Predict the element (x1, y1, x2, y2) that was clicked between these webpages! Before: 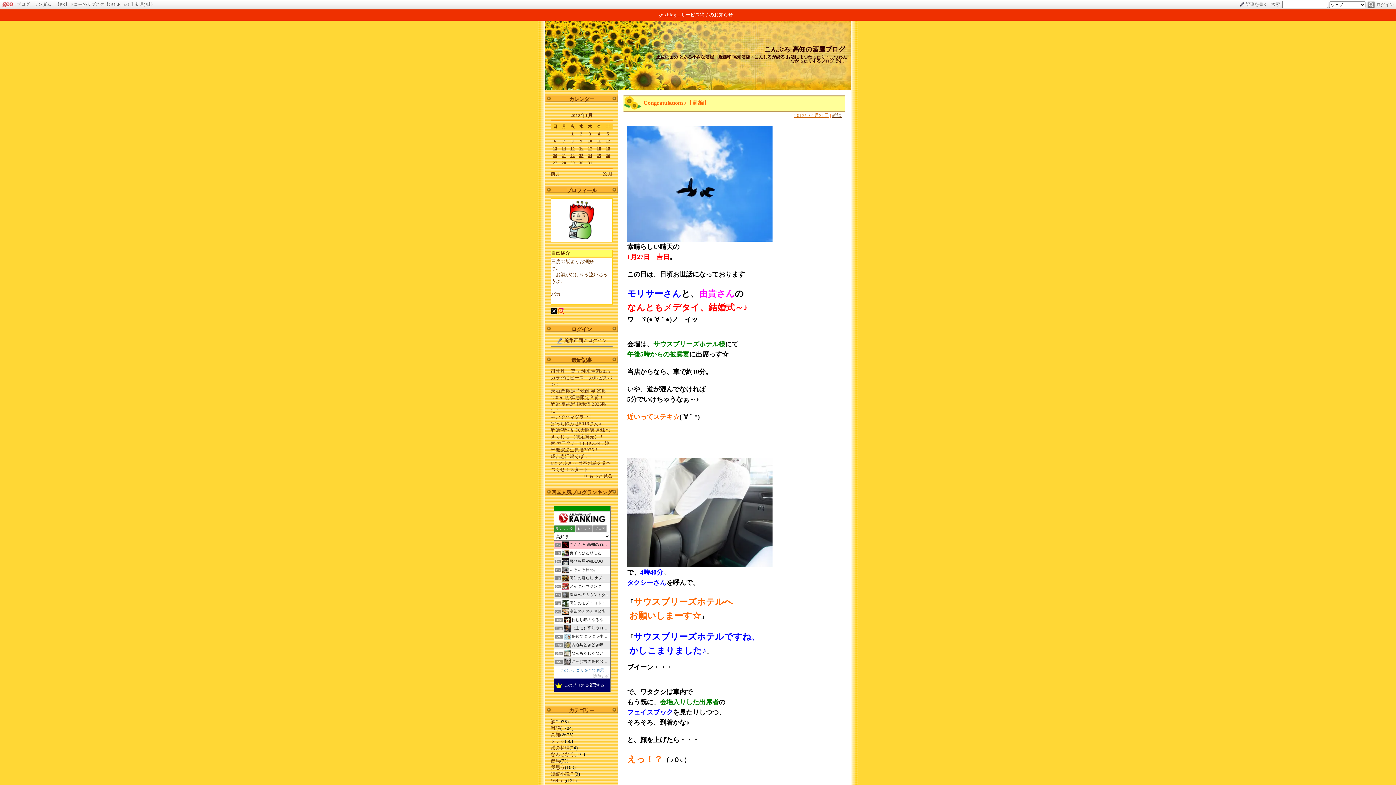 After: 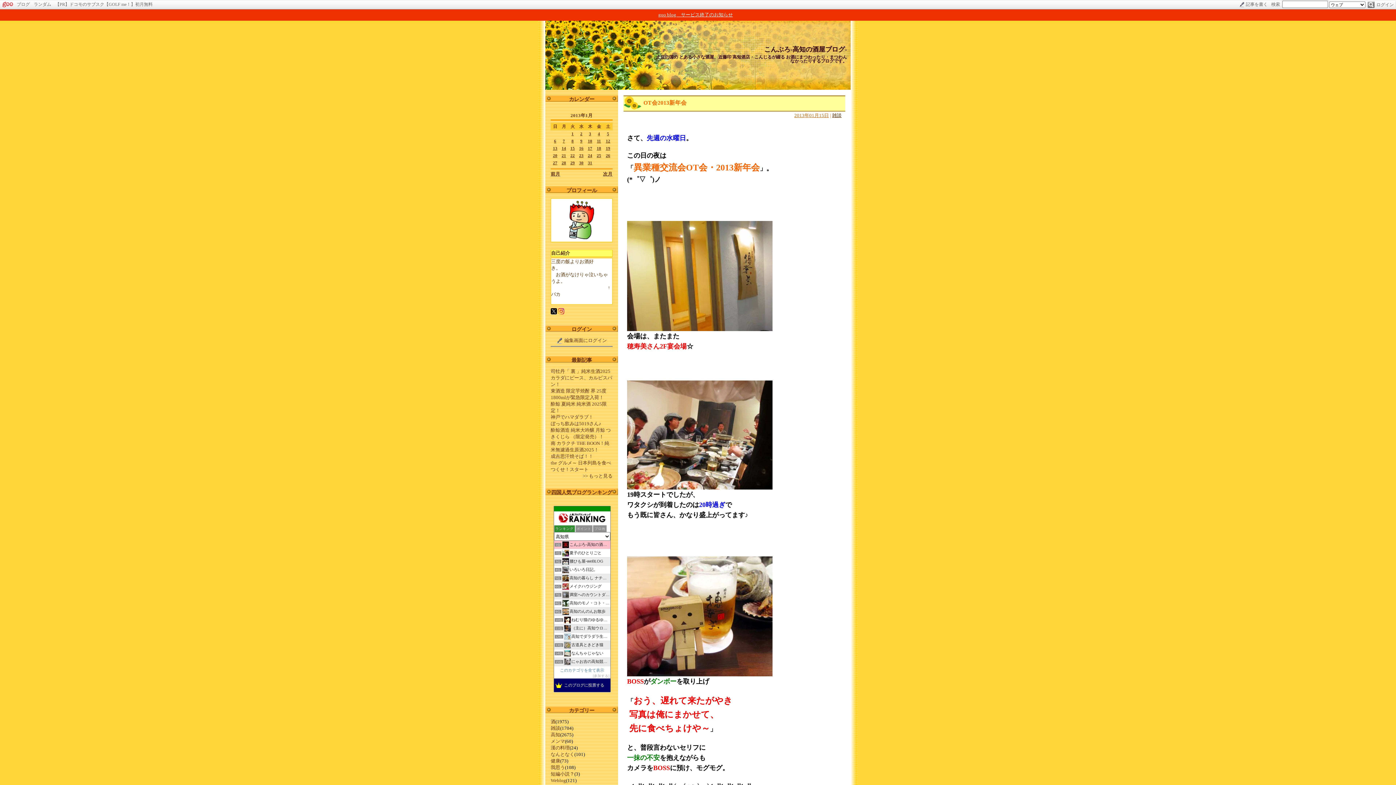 Action: label: 15 bbox: (570, 146, 574, 150)